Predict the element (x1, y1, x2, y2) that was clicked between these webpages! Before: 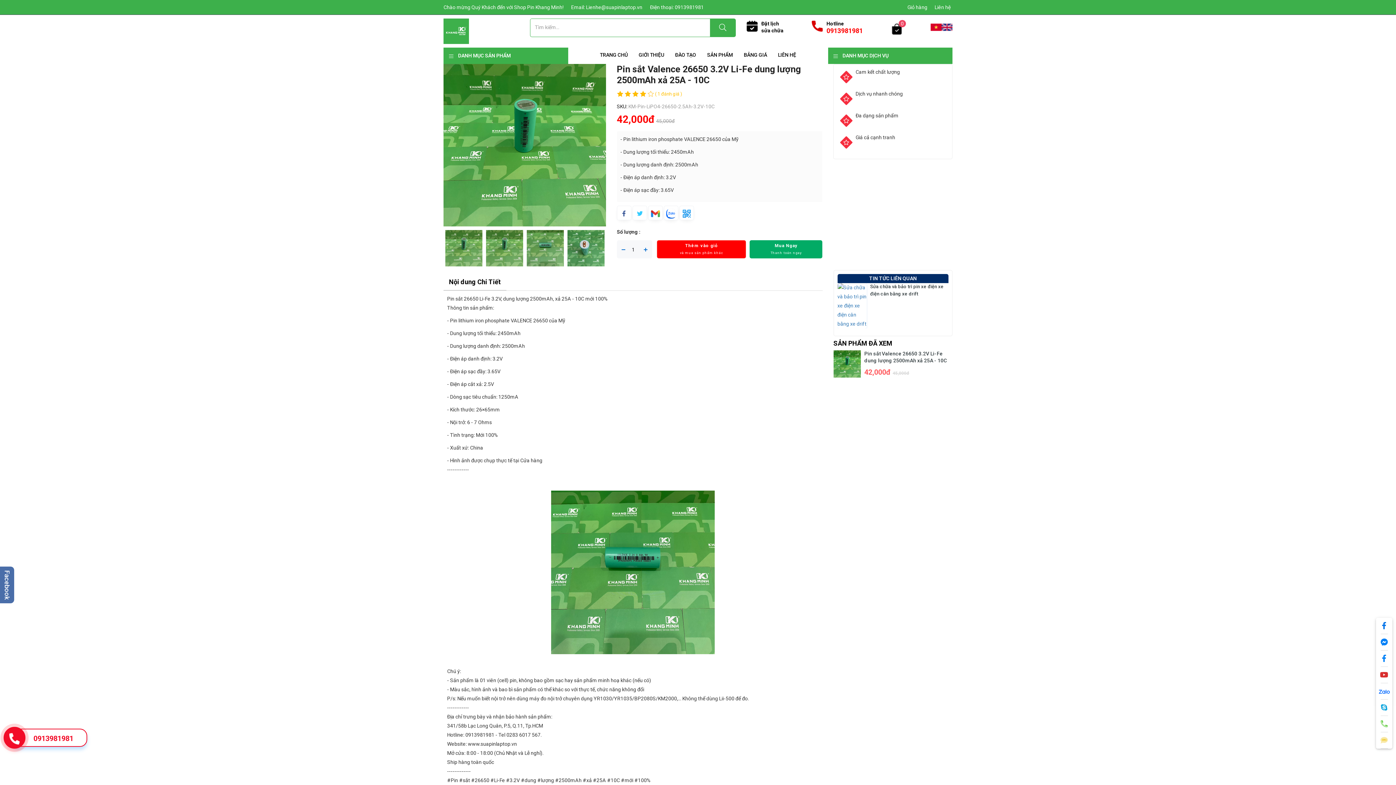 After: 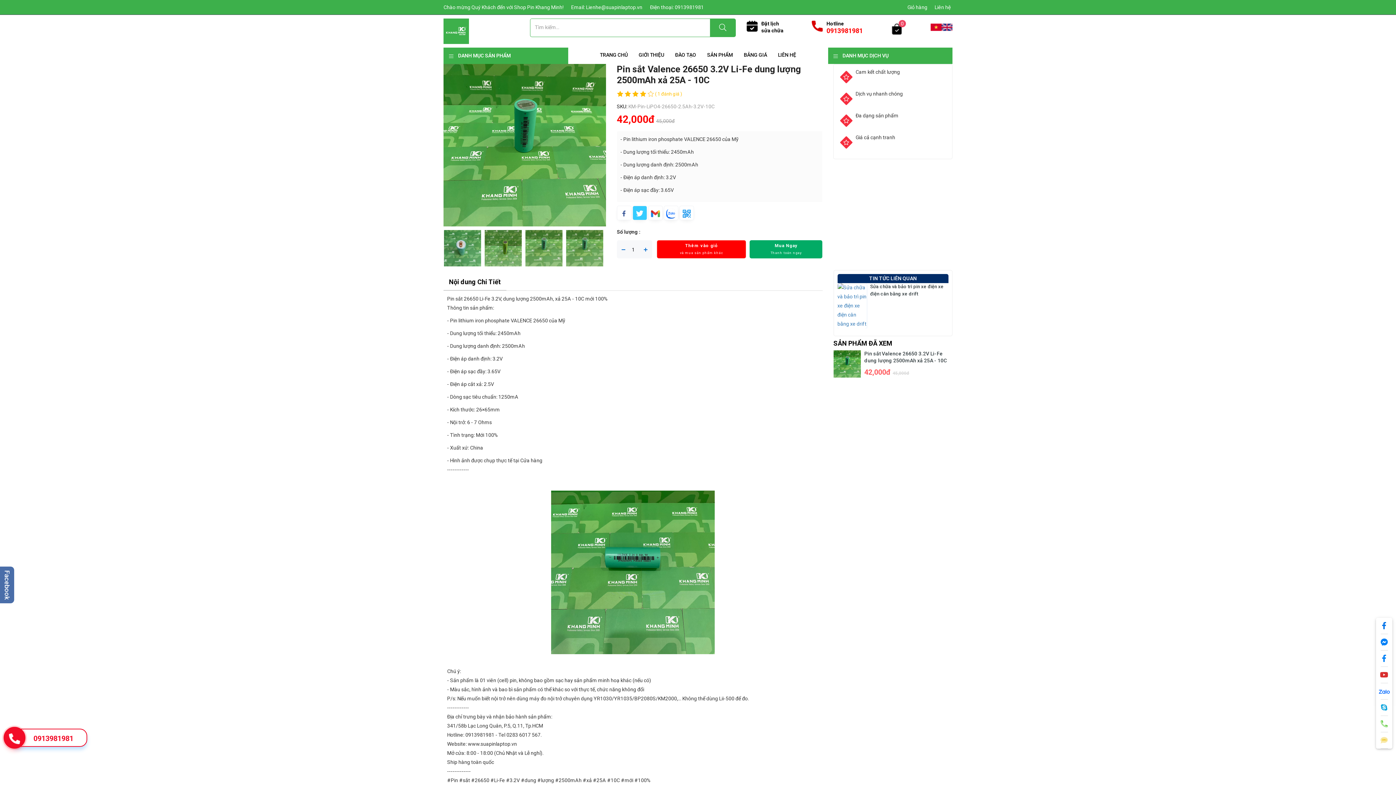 Action: bbox: (632, 205, 647, 220)